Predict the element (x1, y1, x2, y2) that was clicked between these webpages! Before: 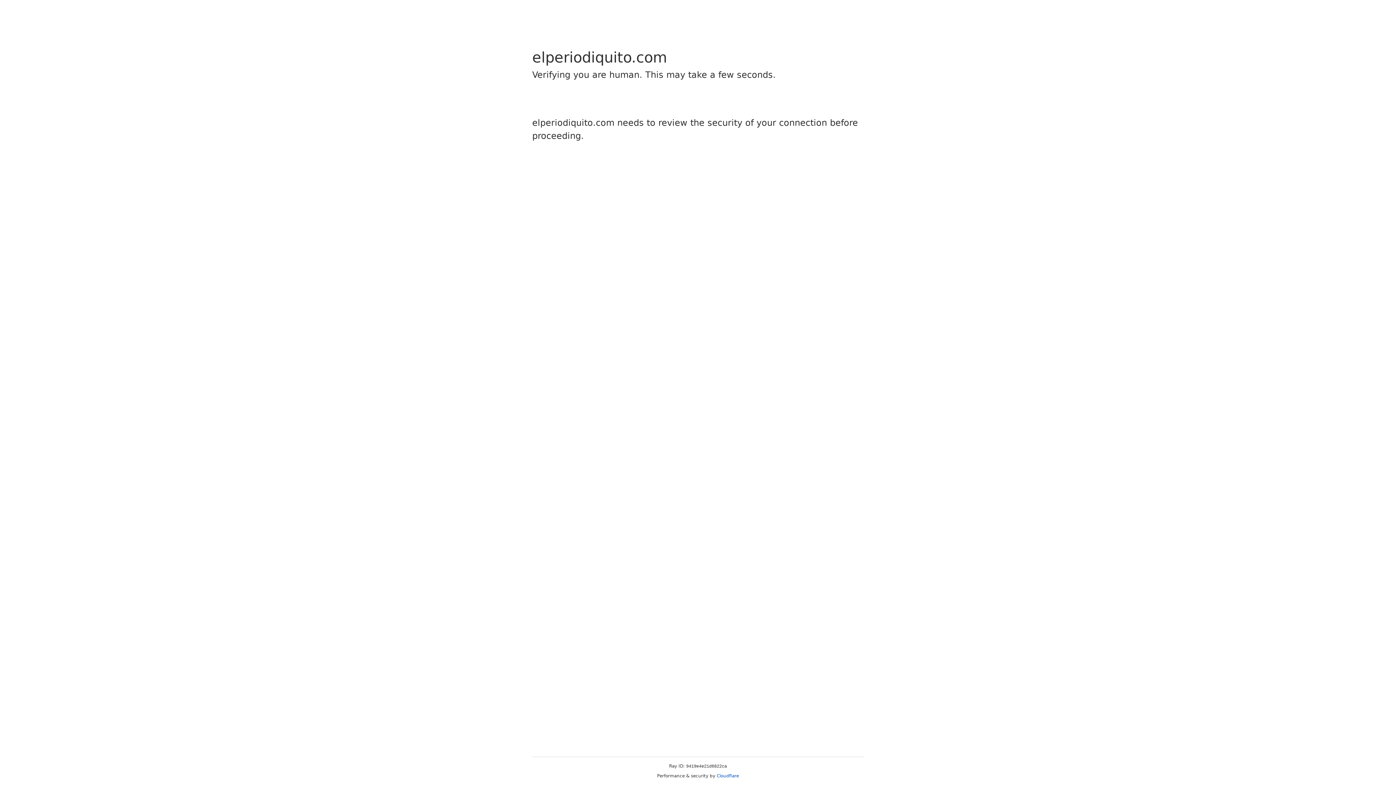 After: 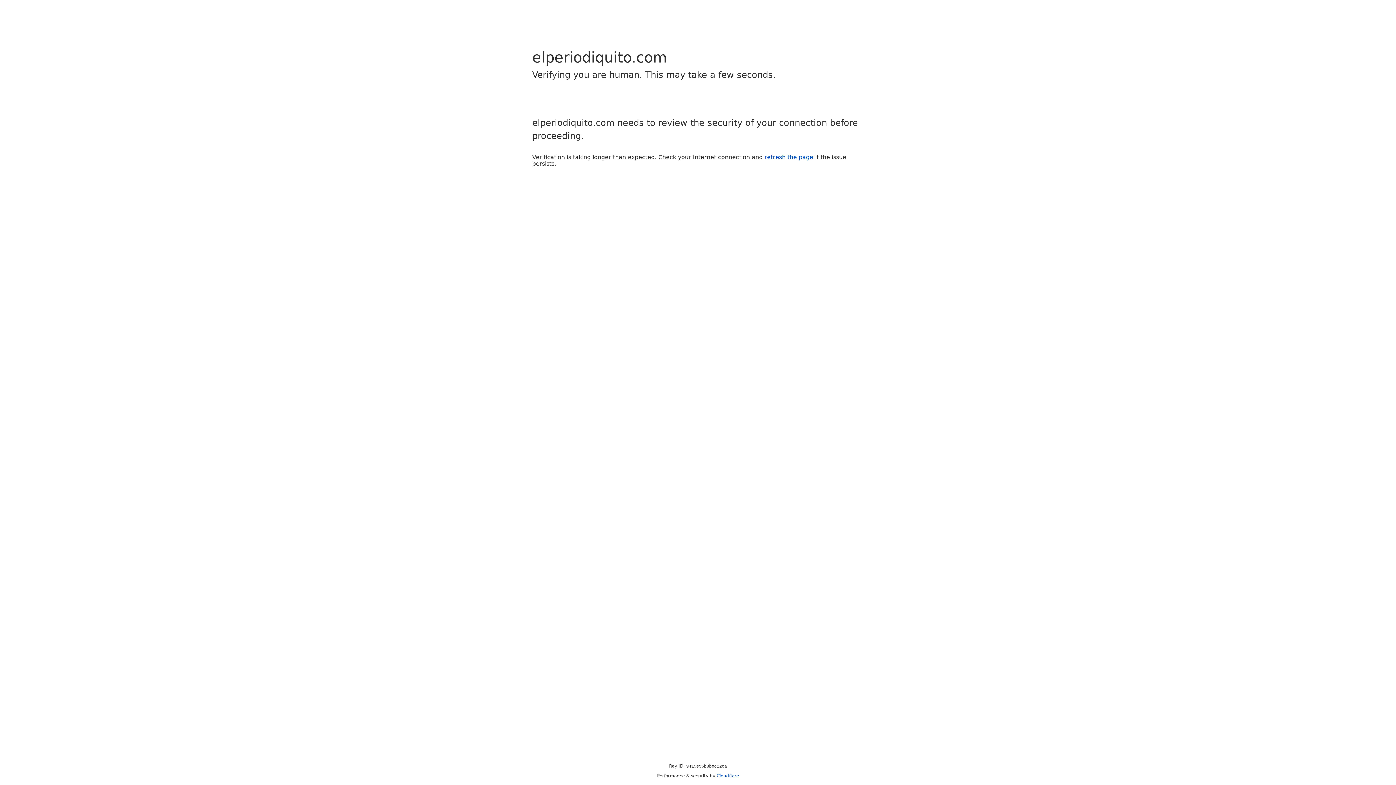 Action: bbox: (716, 773, 739, 778) label: Cloudflare